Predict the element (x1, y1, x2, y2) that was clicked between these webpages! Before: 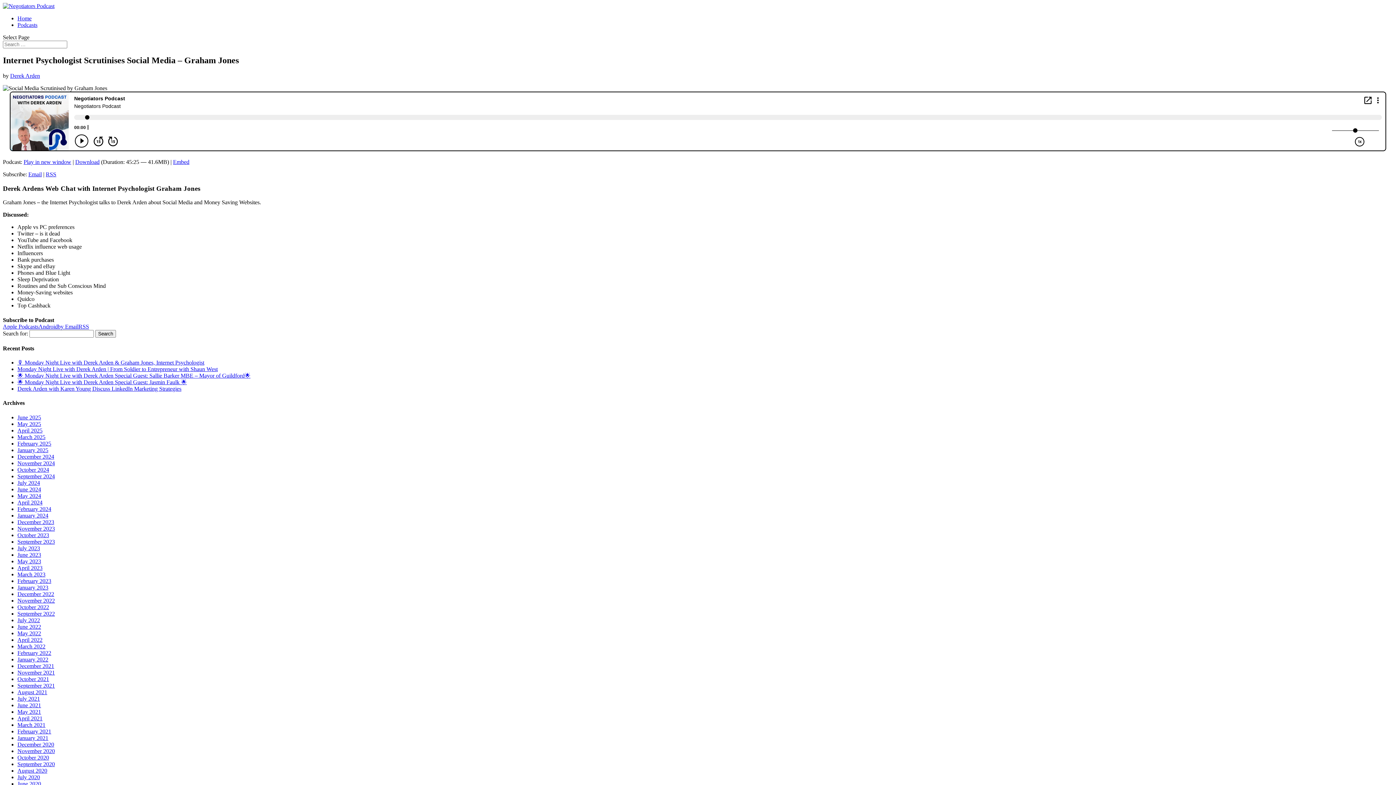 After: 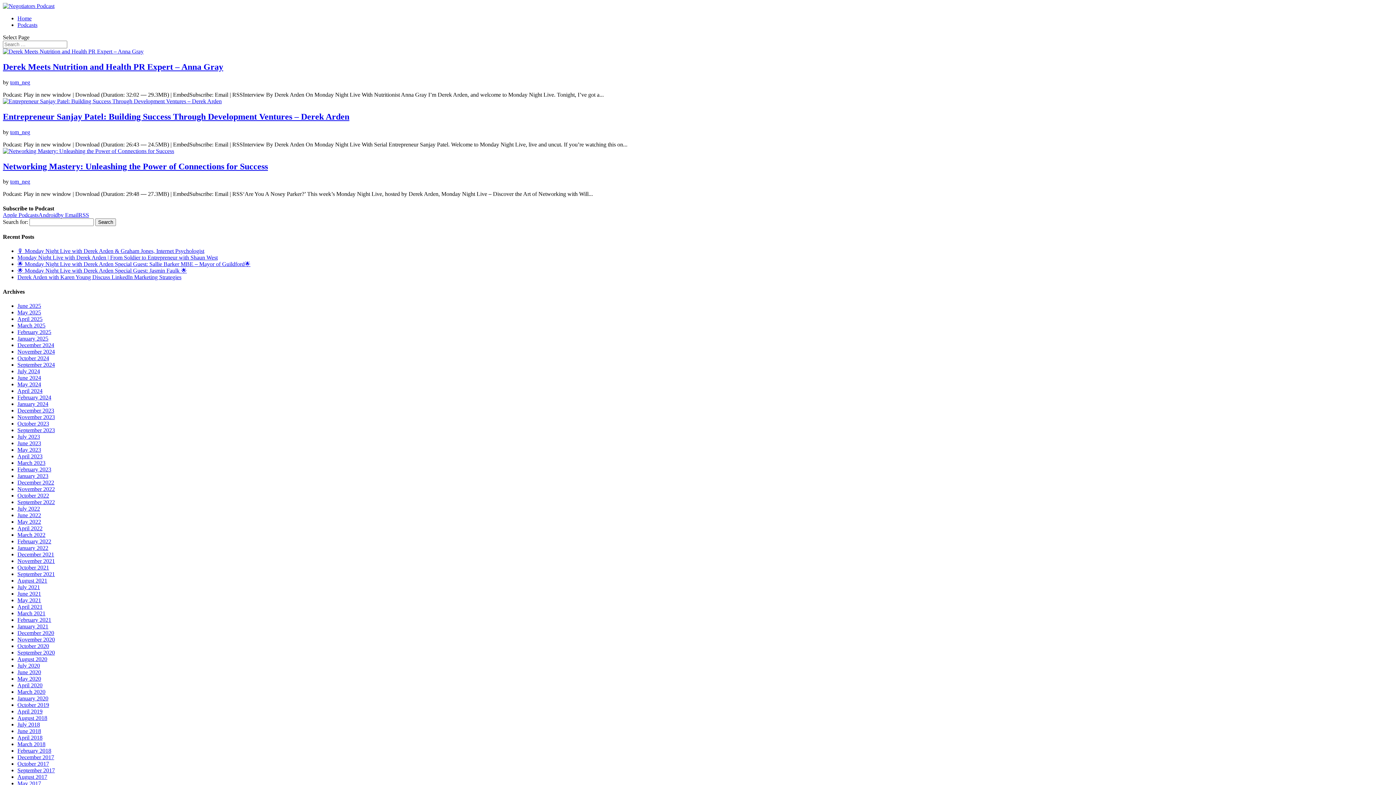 Action: bbox: (17, 545, 40, 551) label: July 2023